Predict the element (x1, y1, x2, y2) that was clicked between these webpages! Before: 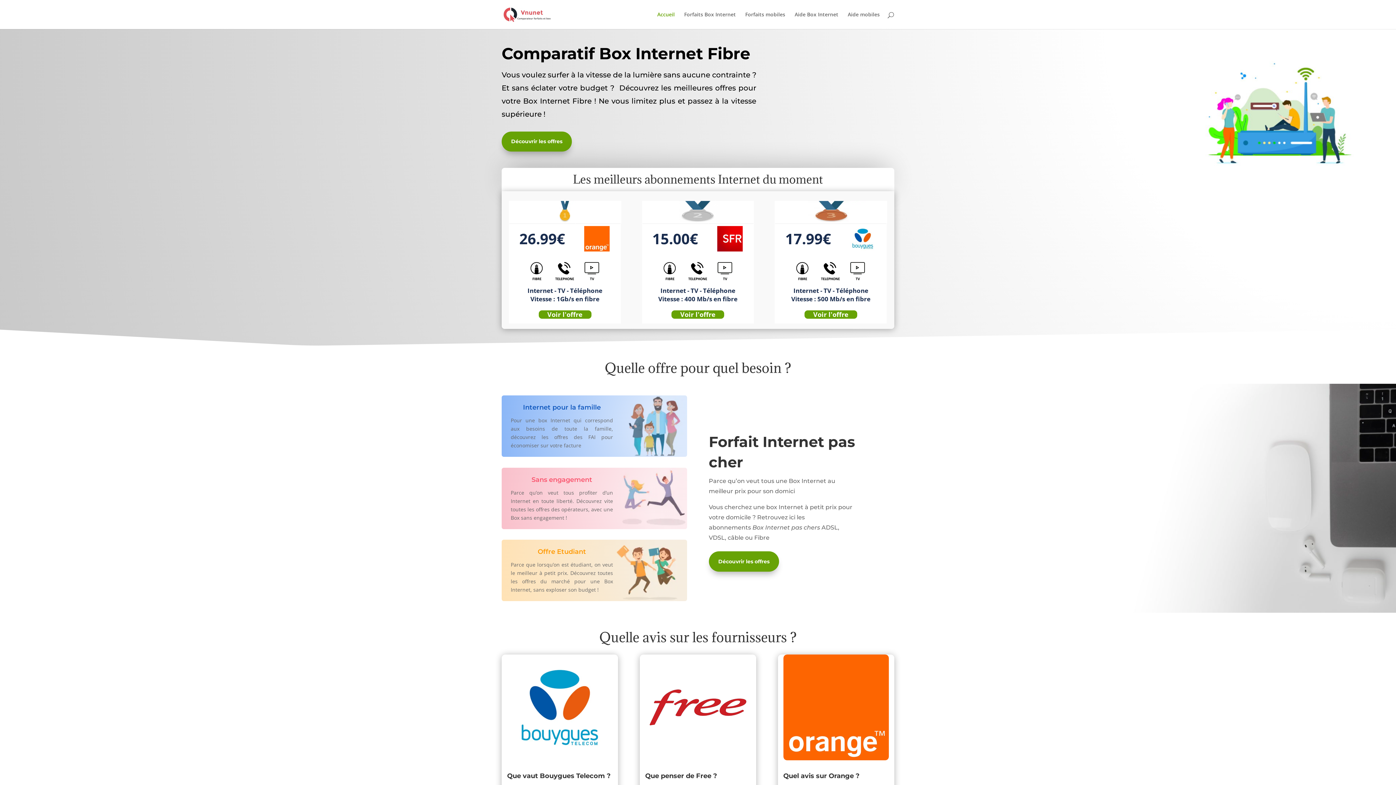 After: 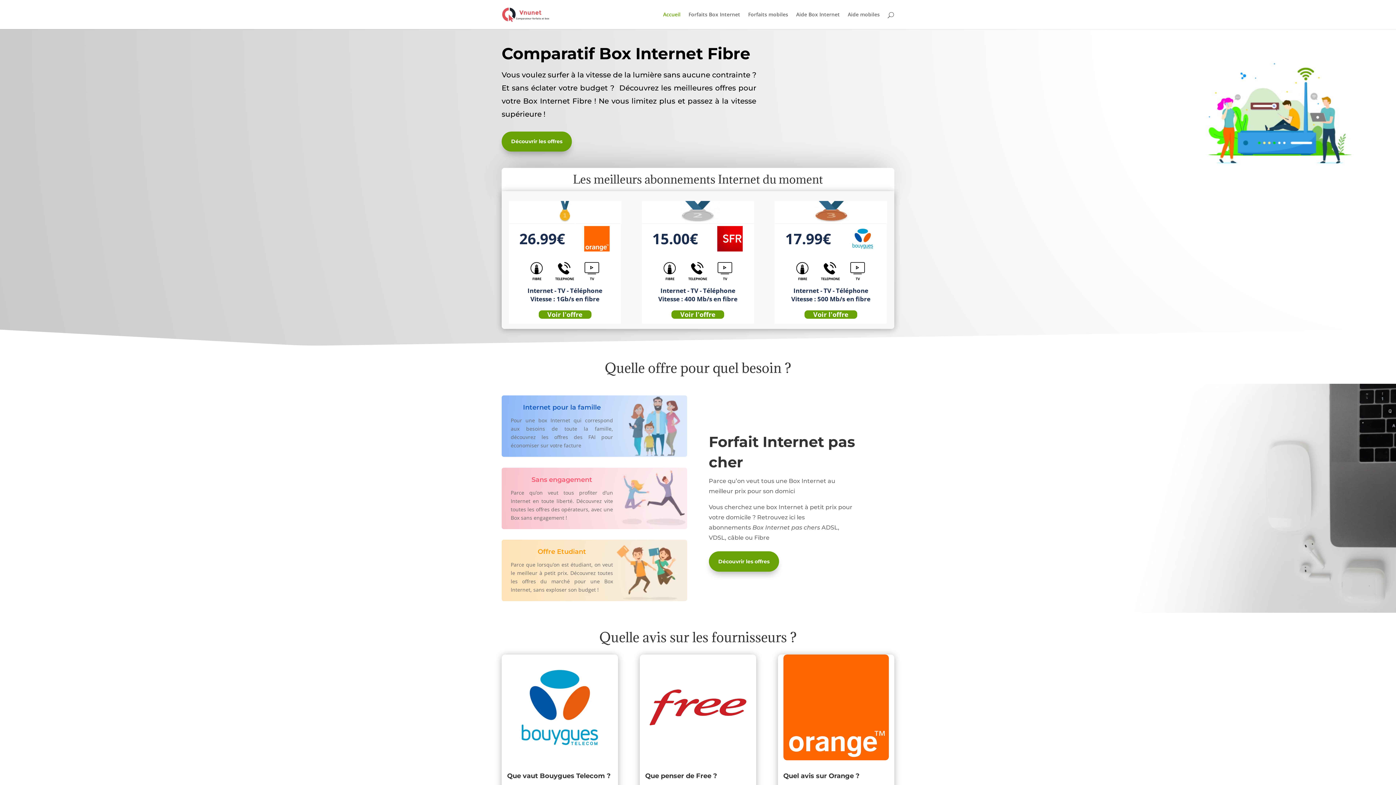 Action: bbox: (503, 10, 551, 17)